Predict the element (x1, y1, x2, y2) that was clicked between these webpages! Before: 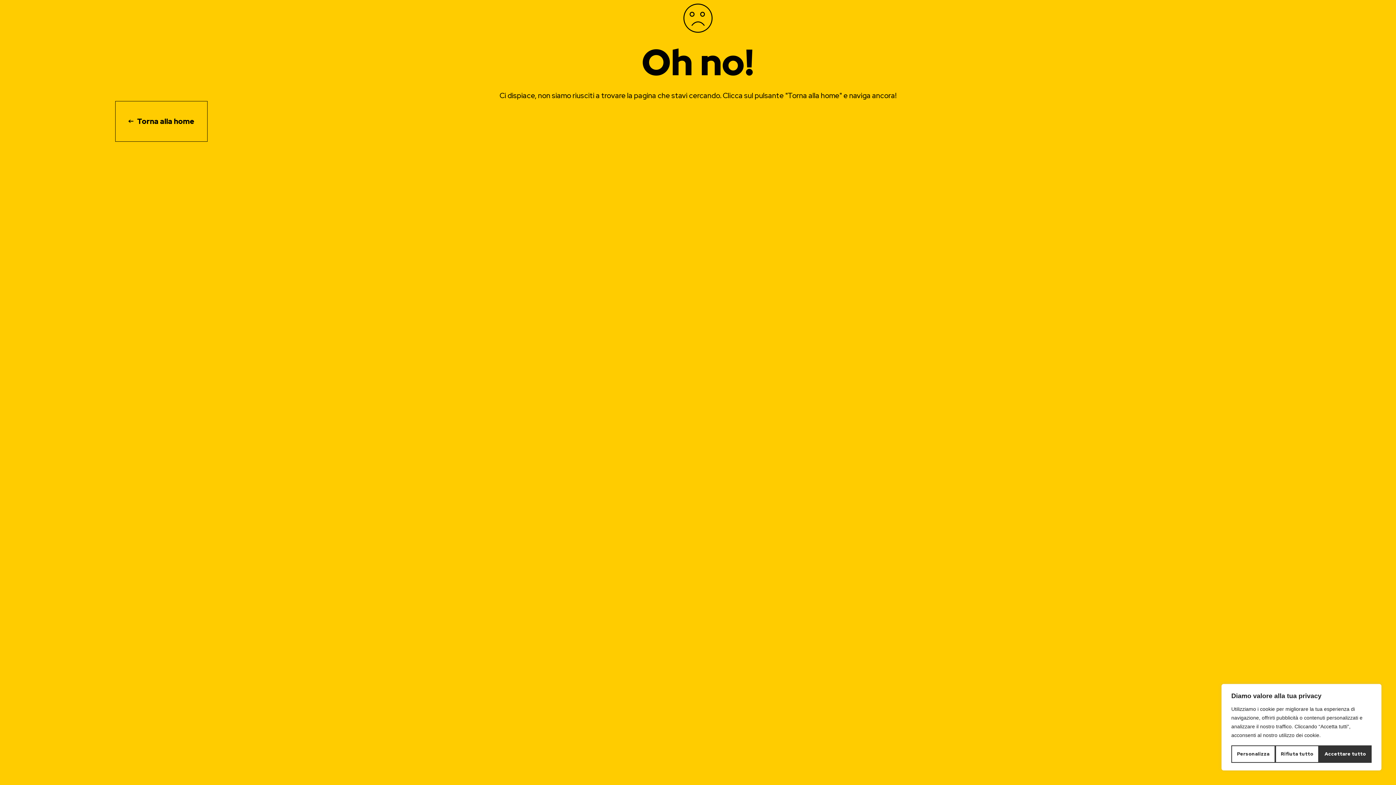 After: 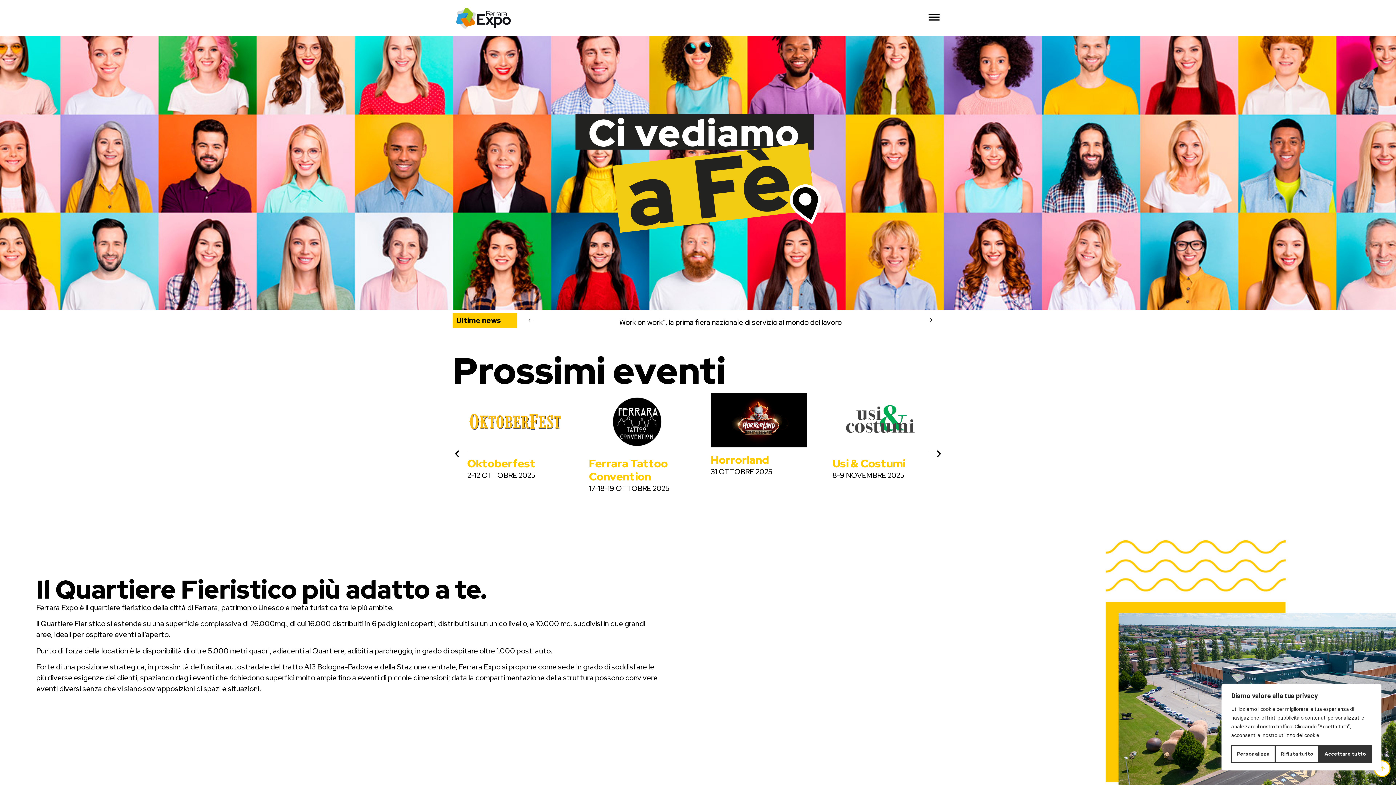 Action: label: Torna alla home bbox: (115, 101, 207, 141)